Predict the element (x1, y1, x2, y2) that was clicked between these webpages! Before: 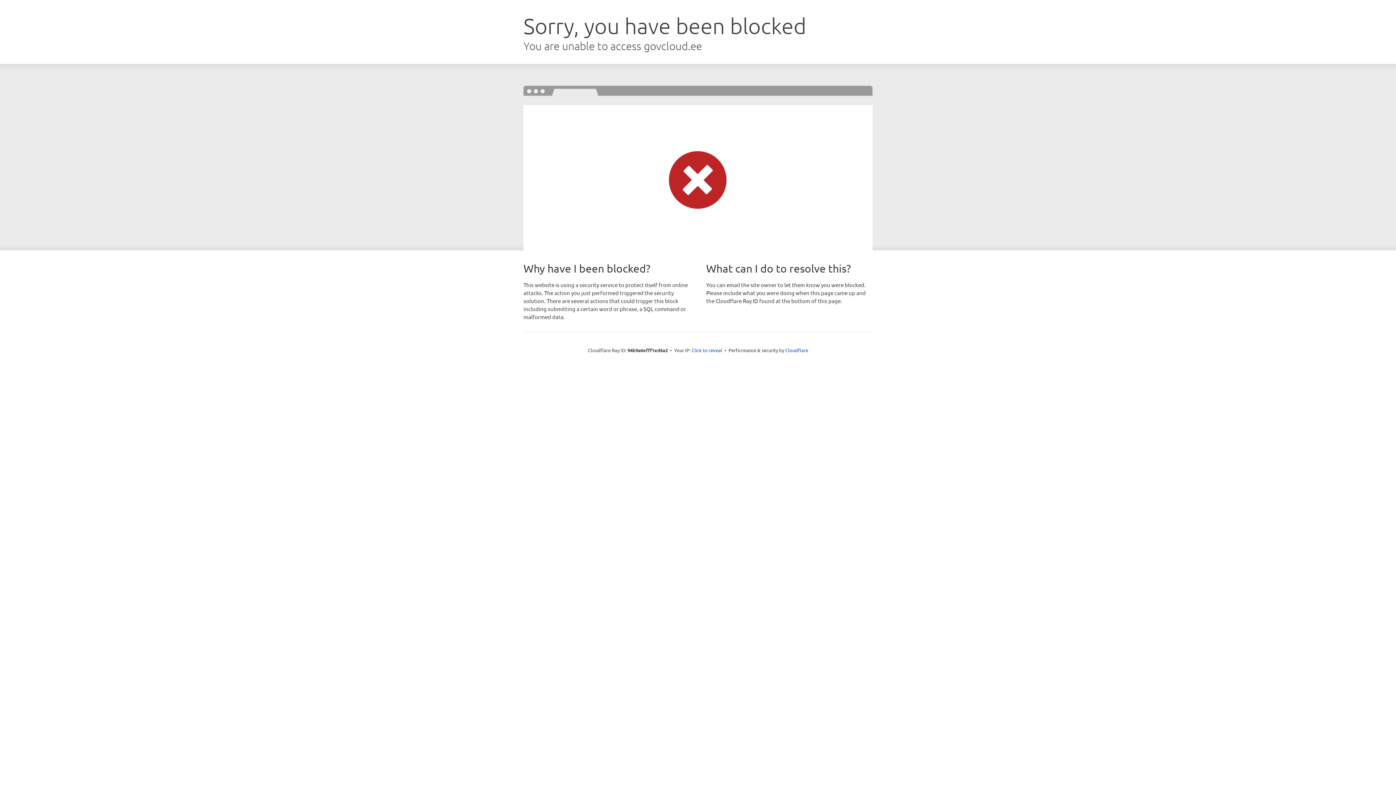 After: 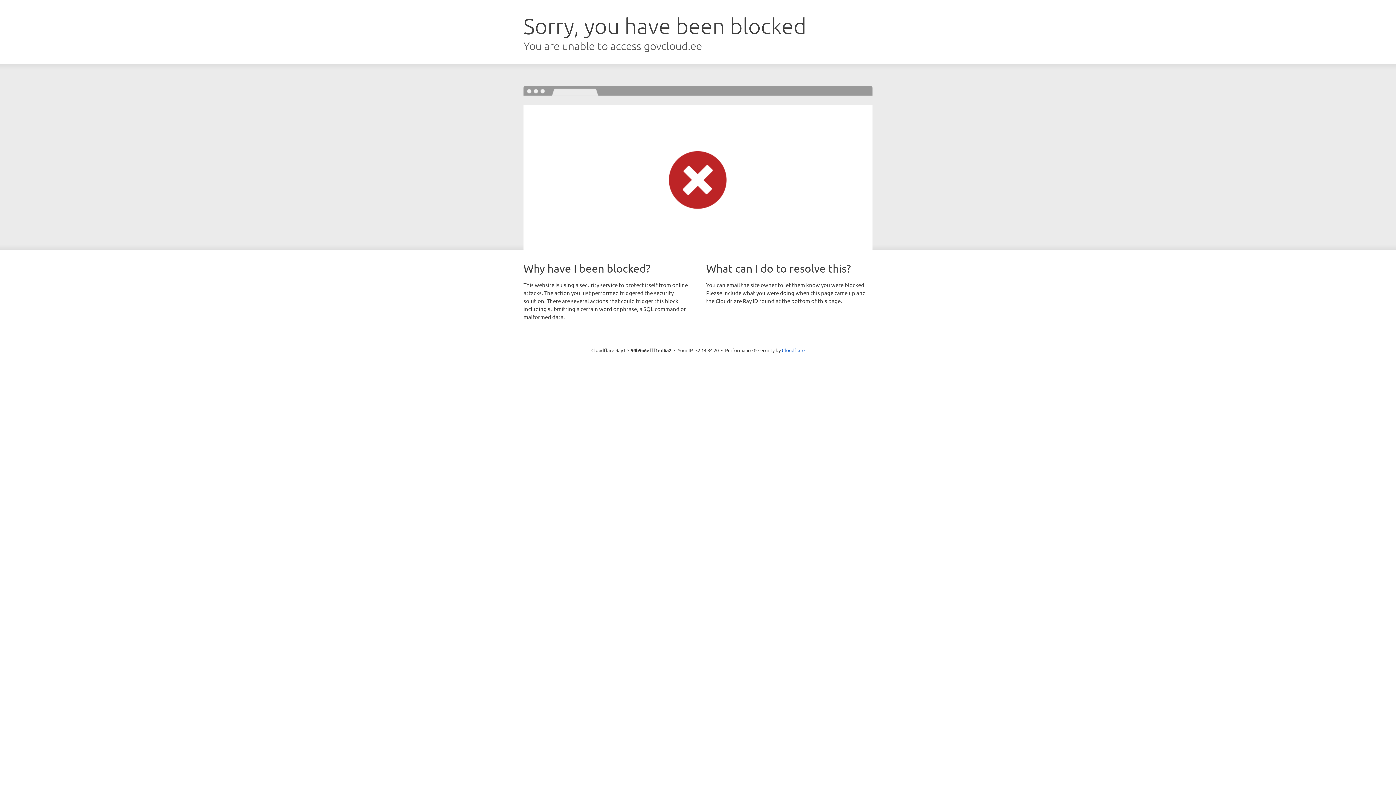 Action: label: Click to reveal bbox: (691, 346, 722, 353)